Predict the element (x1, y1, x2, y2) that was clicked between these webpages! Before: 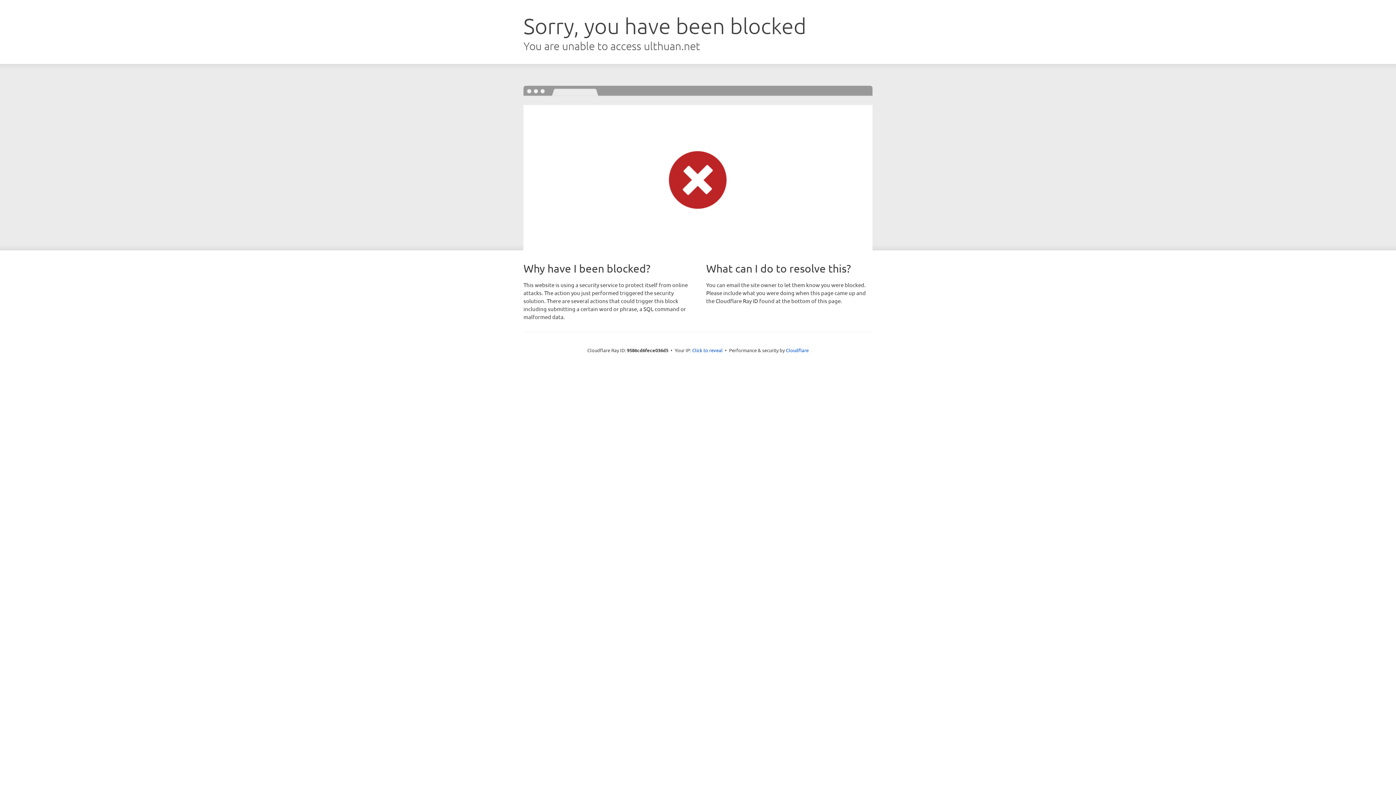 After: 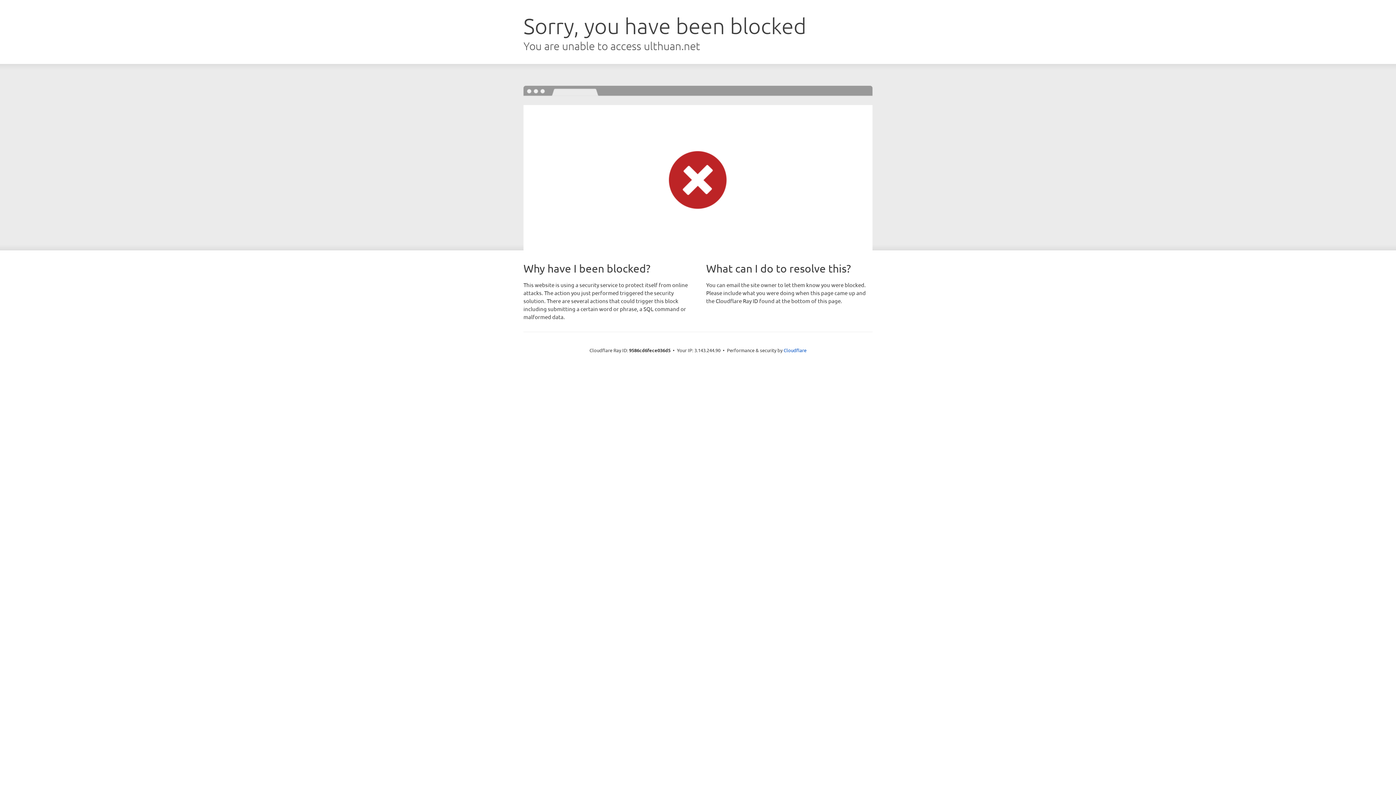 Action: bbox: (692, 346, 722, 353) label: Click to reveal